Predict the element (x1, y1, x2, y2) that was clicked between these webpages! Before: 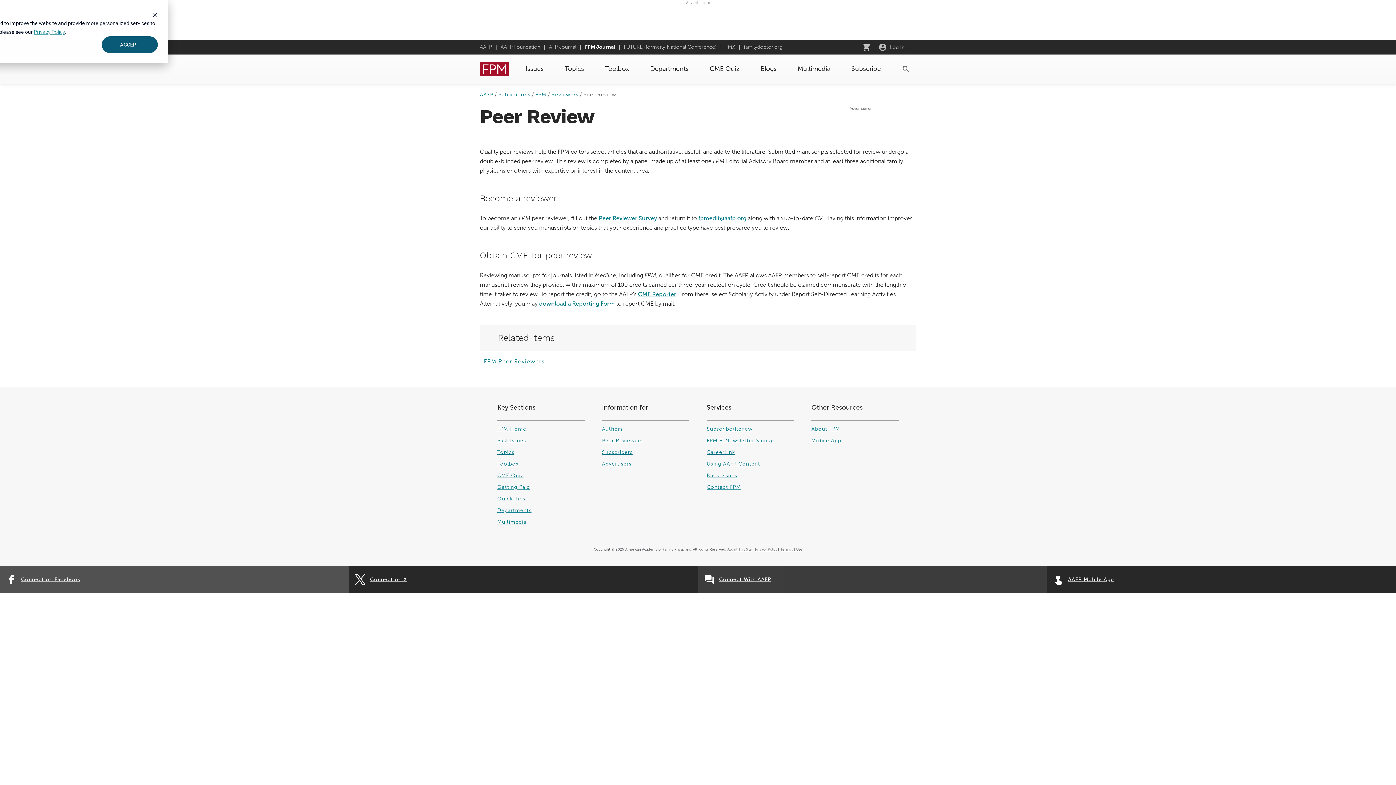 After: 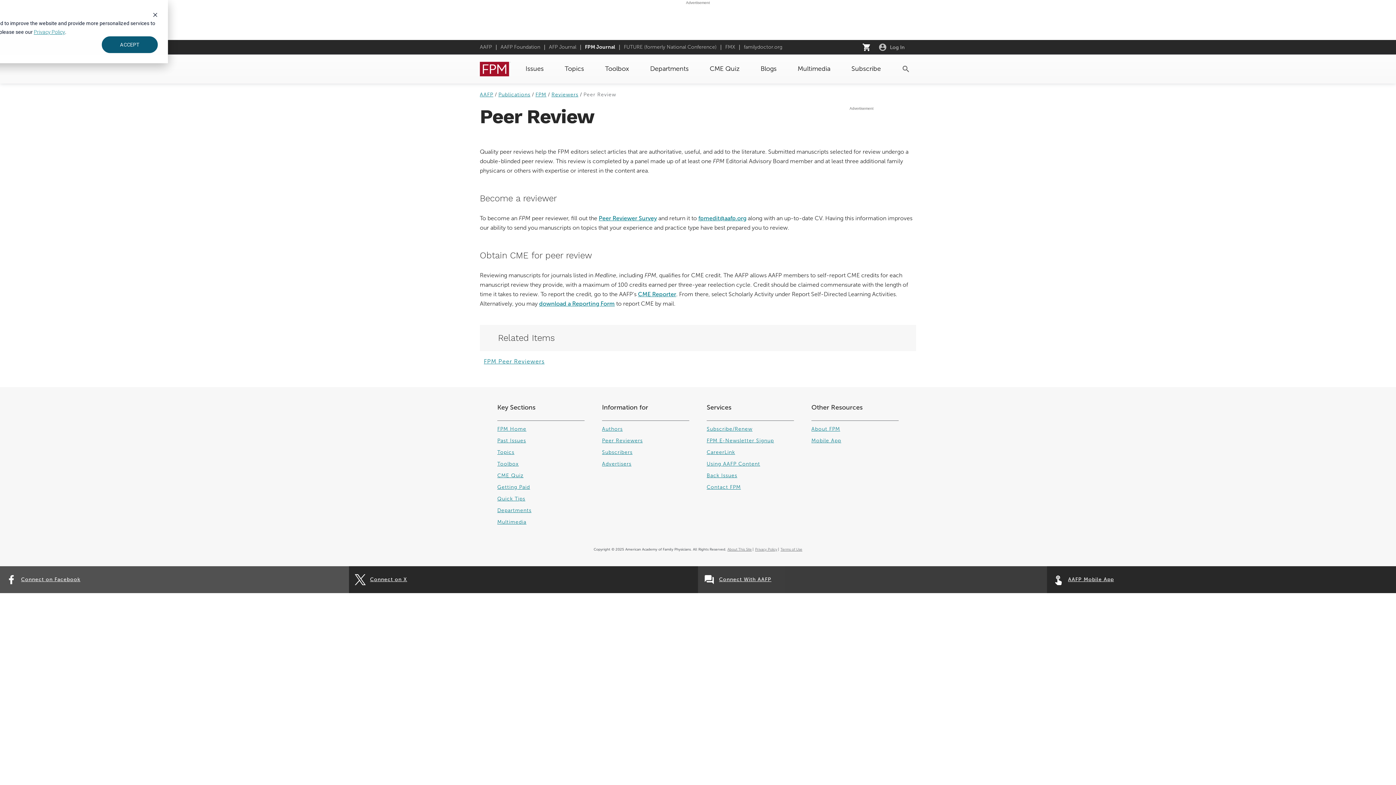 Action: label: Cart bbox: (858, 39, 874, 55)